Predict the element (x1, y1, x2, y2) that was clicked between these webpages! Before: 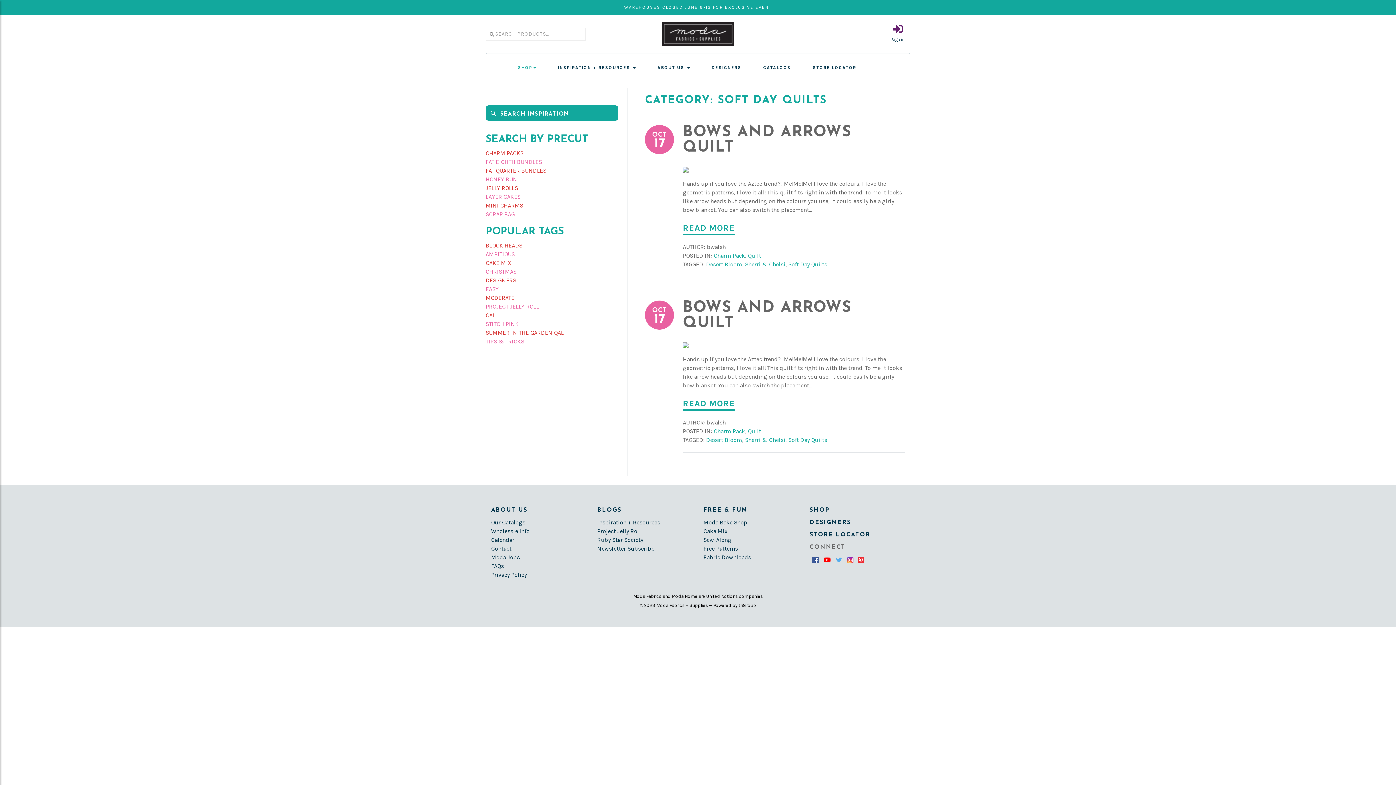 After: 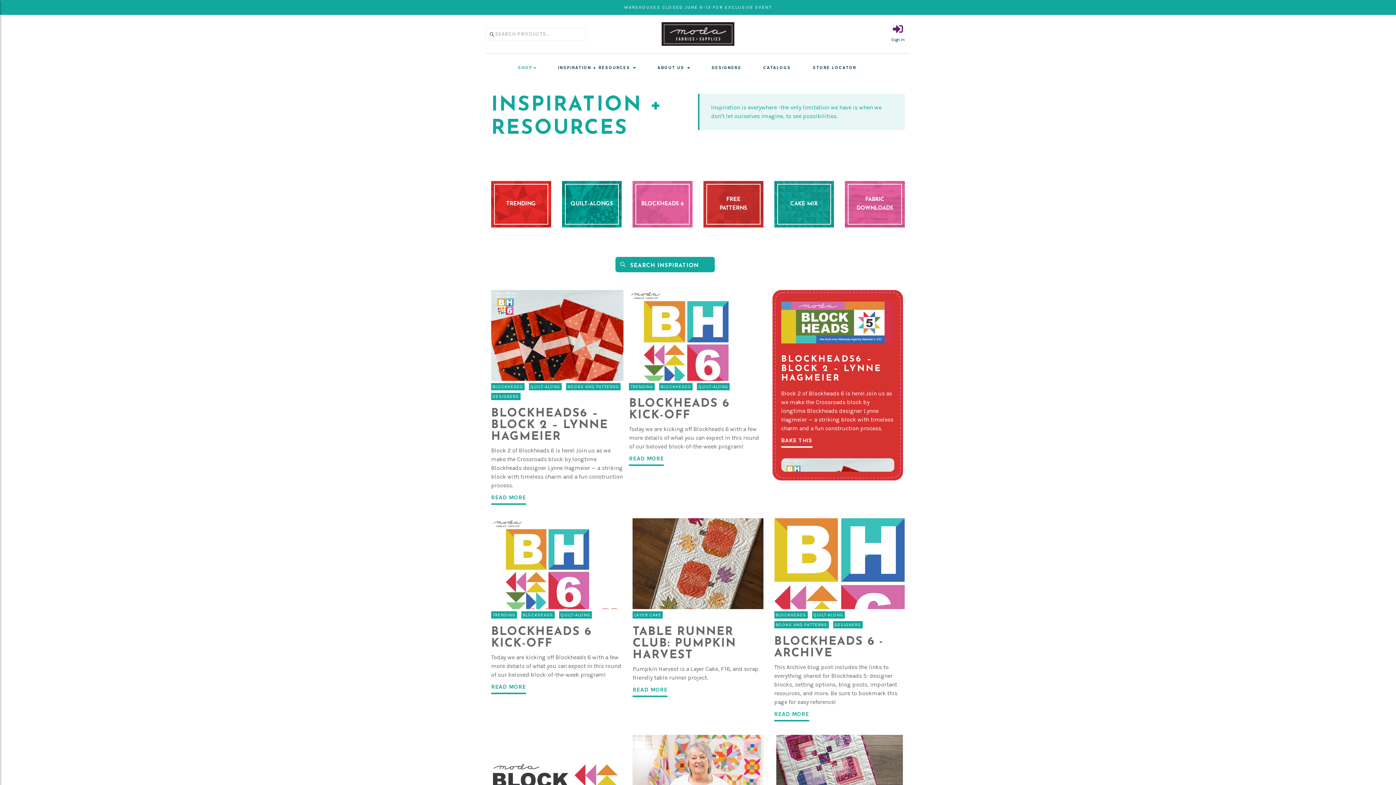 Action: label: FREE & FUN bbox: (703, 507, 747, 513)